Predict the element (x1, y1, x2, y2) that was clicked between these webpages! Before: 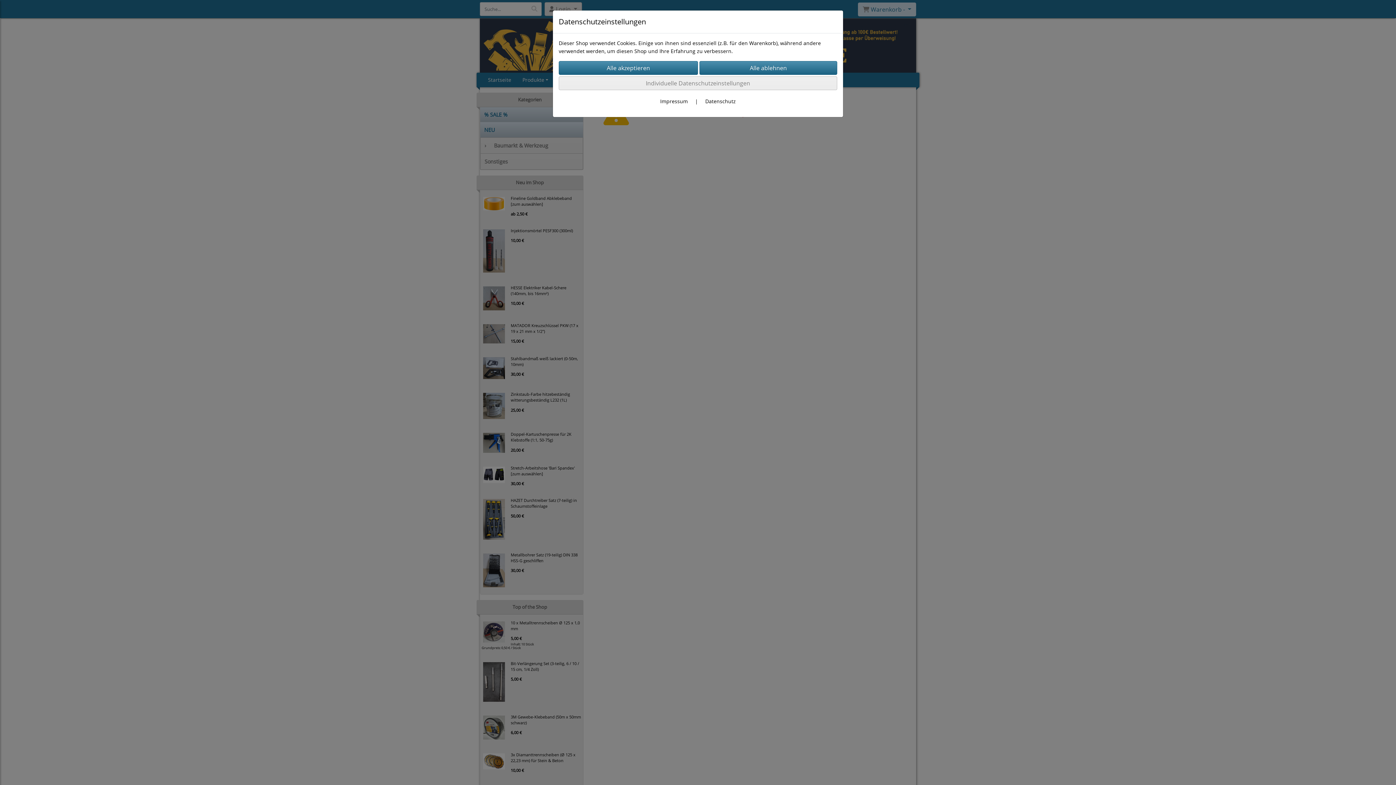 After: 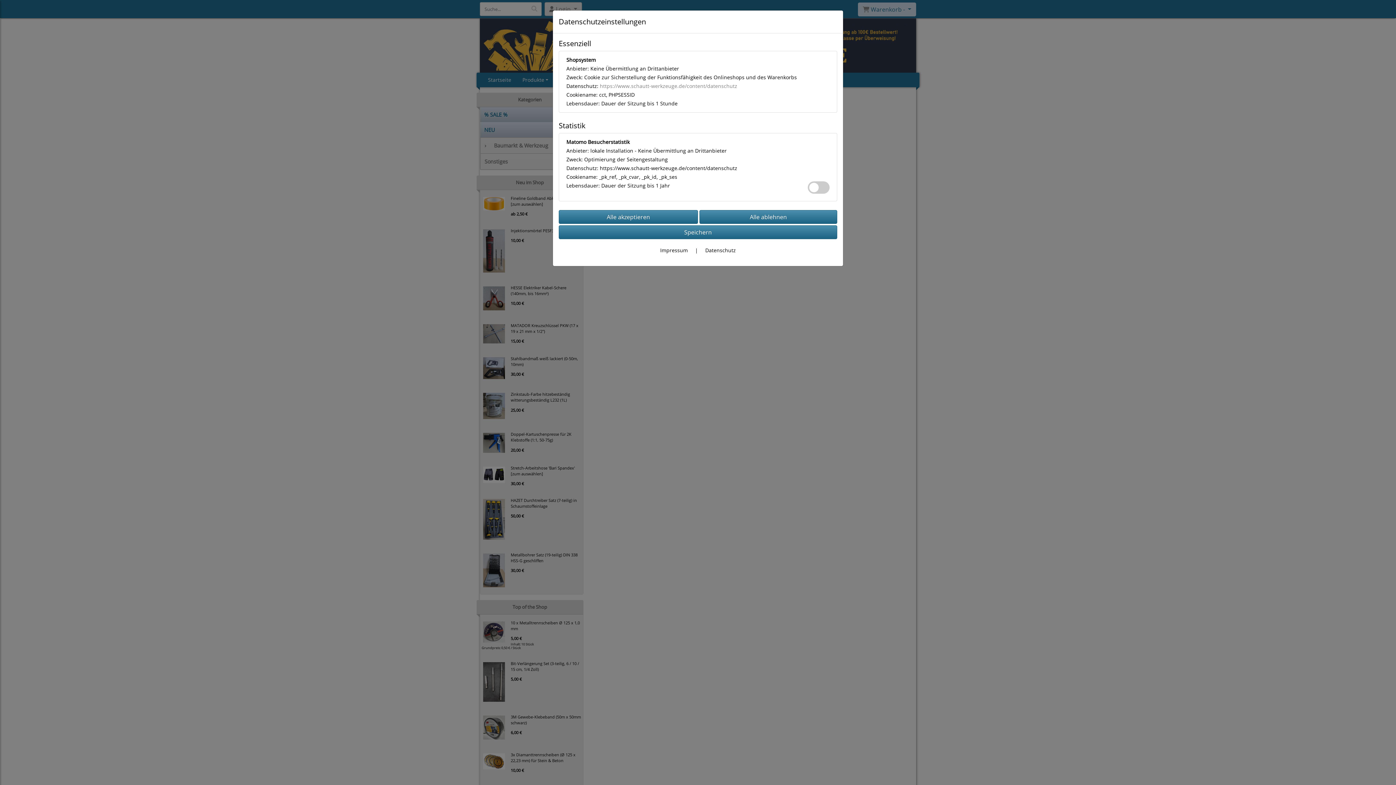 Action: bbox: (558, 76, 837, 90) label: Individuelle Datenschutzeinstellungen